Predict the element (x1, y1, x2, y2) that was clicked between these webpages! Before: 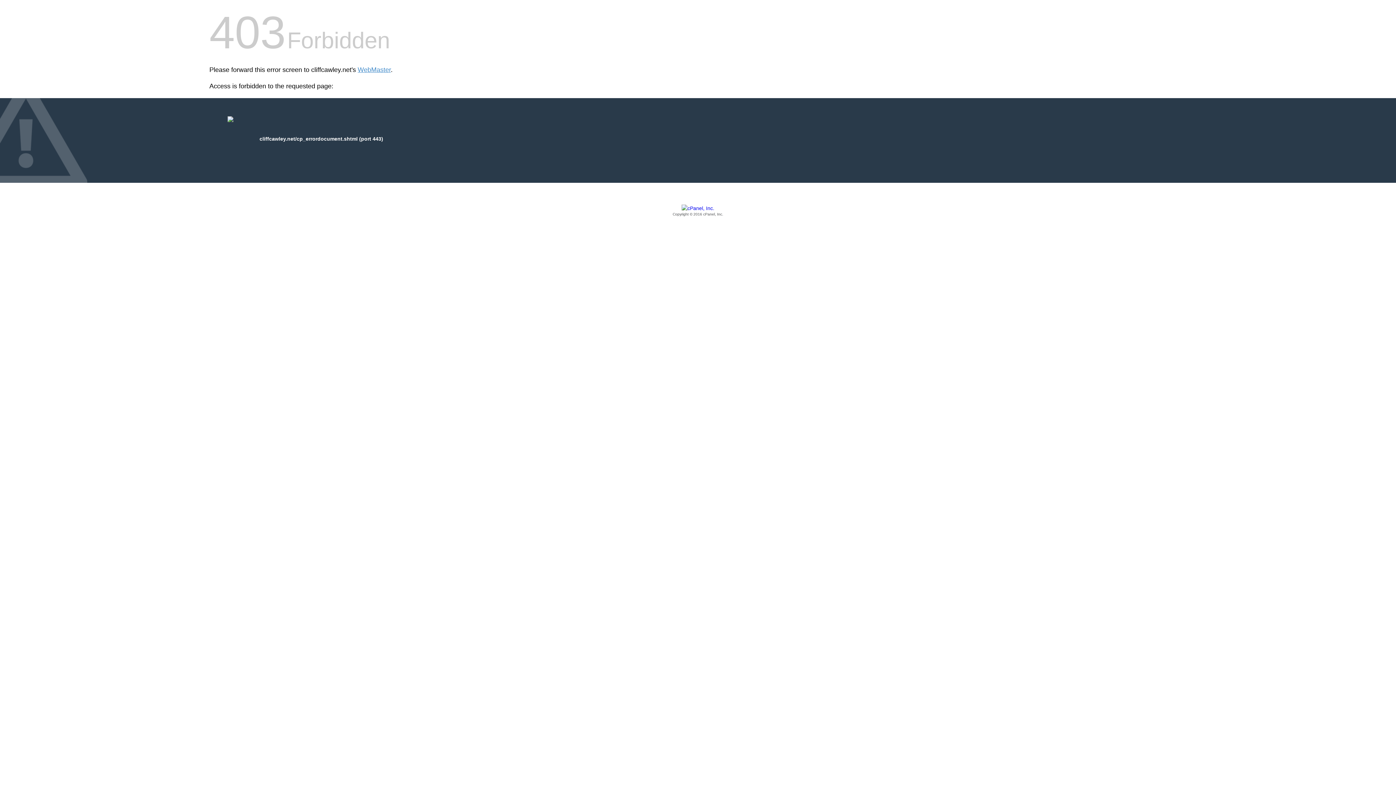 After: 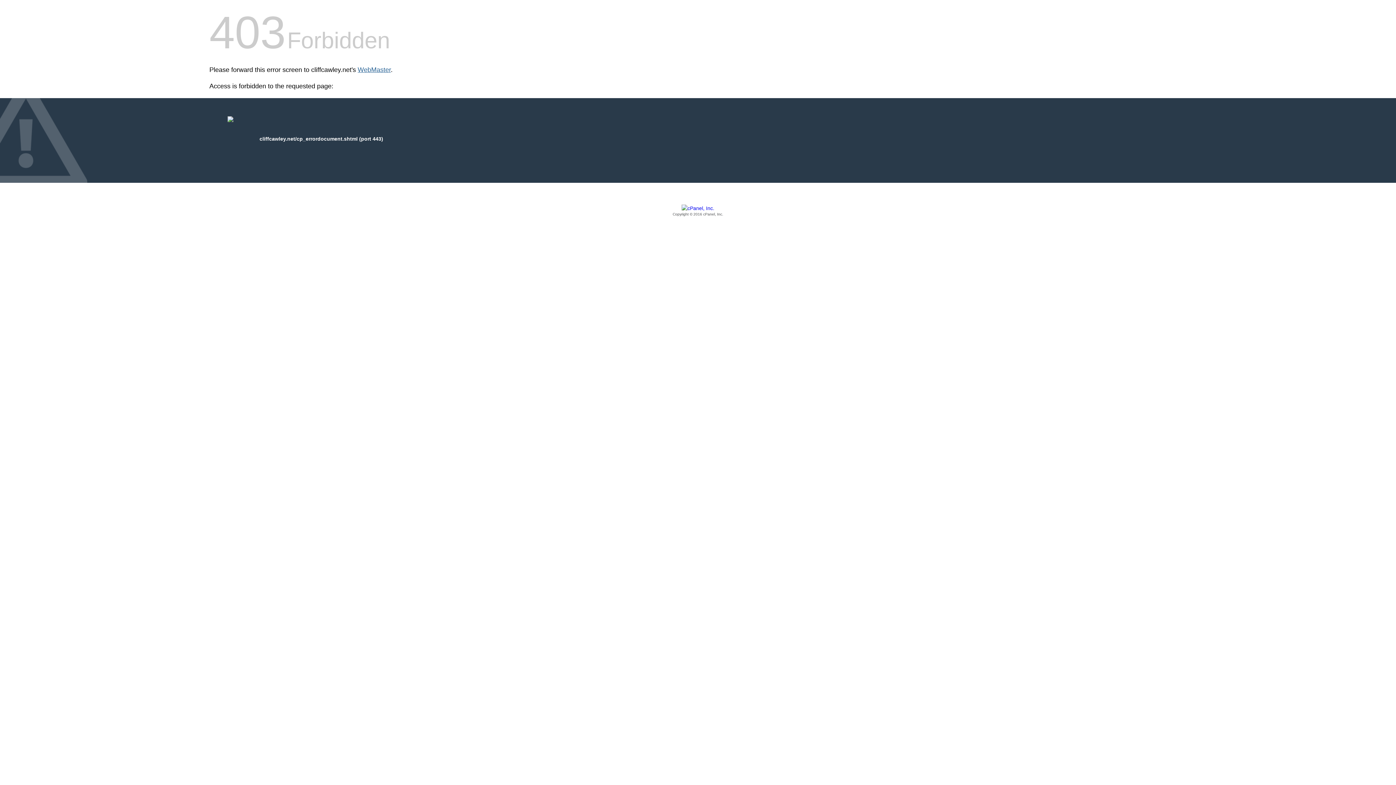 Action: bbox: (357, 66, 390, 73) label: WebMaster